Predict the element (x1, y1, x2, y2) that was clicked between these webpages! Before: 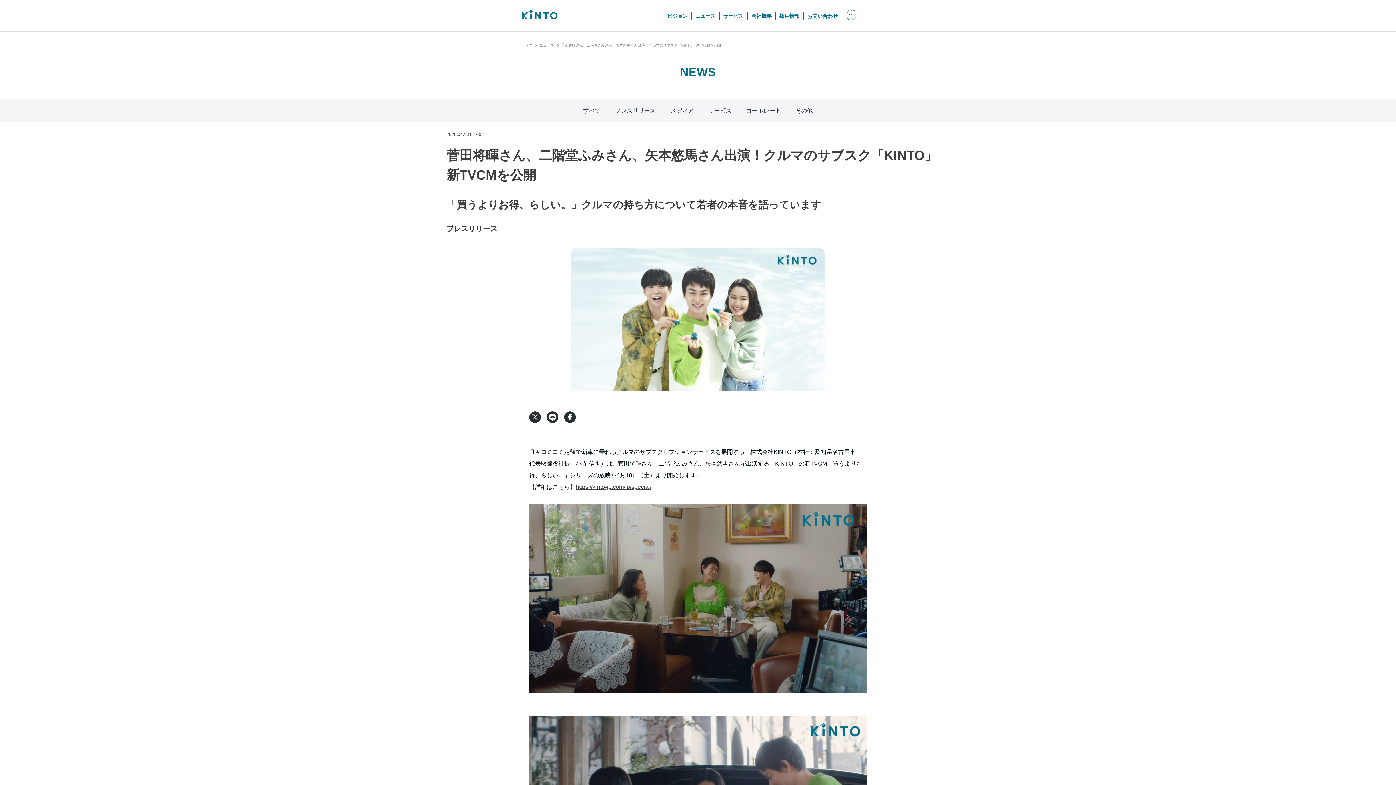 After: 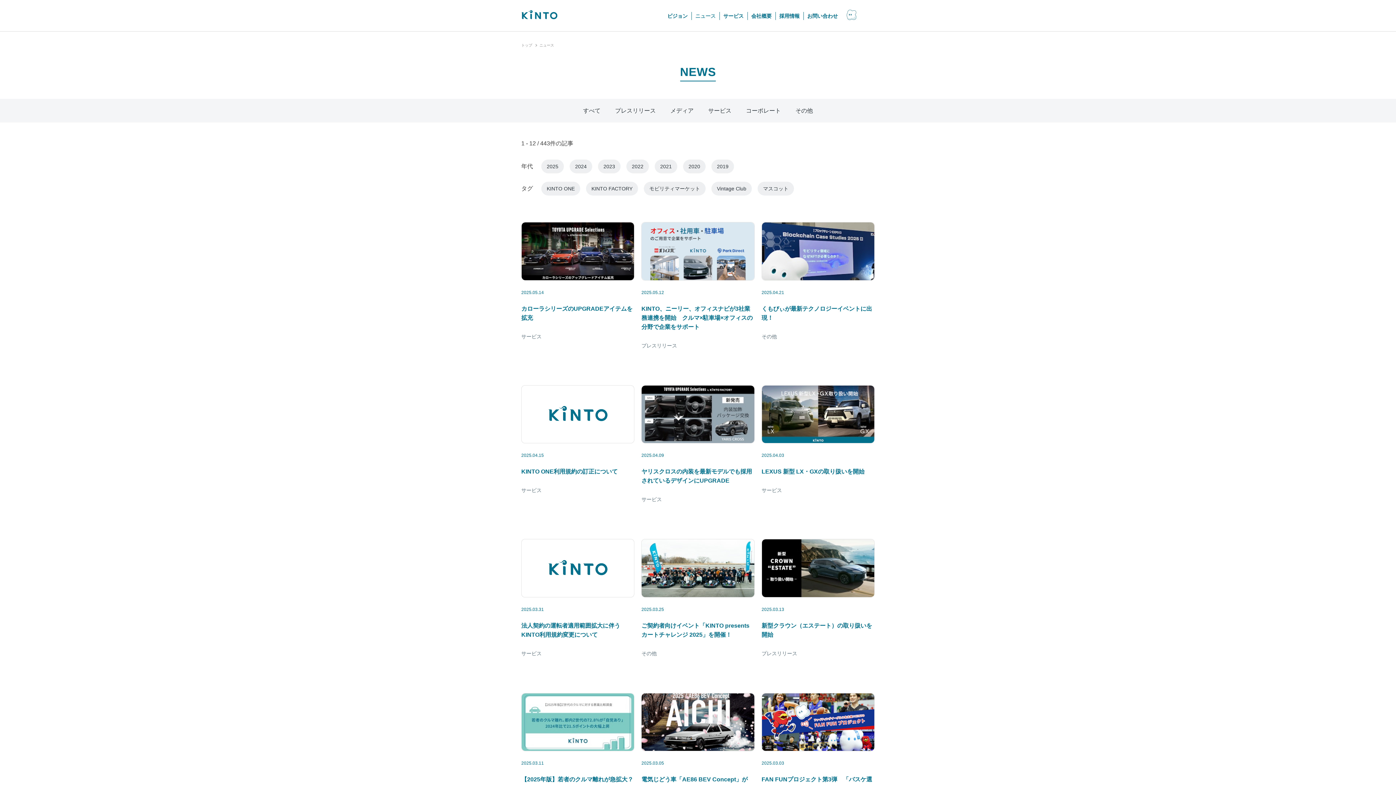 Action: label: ニュース bbox: (695, 11, 715, 19)